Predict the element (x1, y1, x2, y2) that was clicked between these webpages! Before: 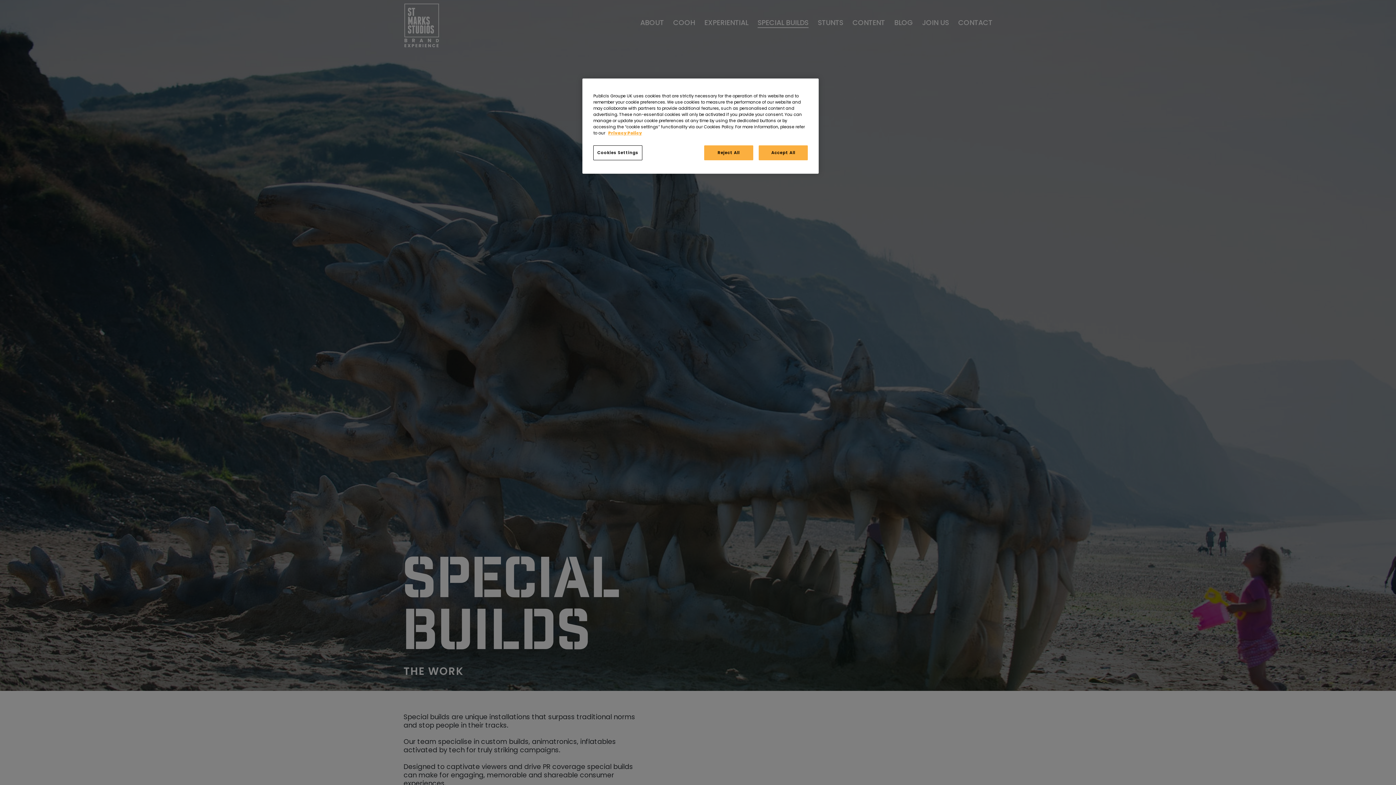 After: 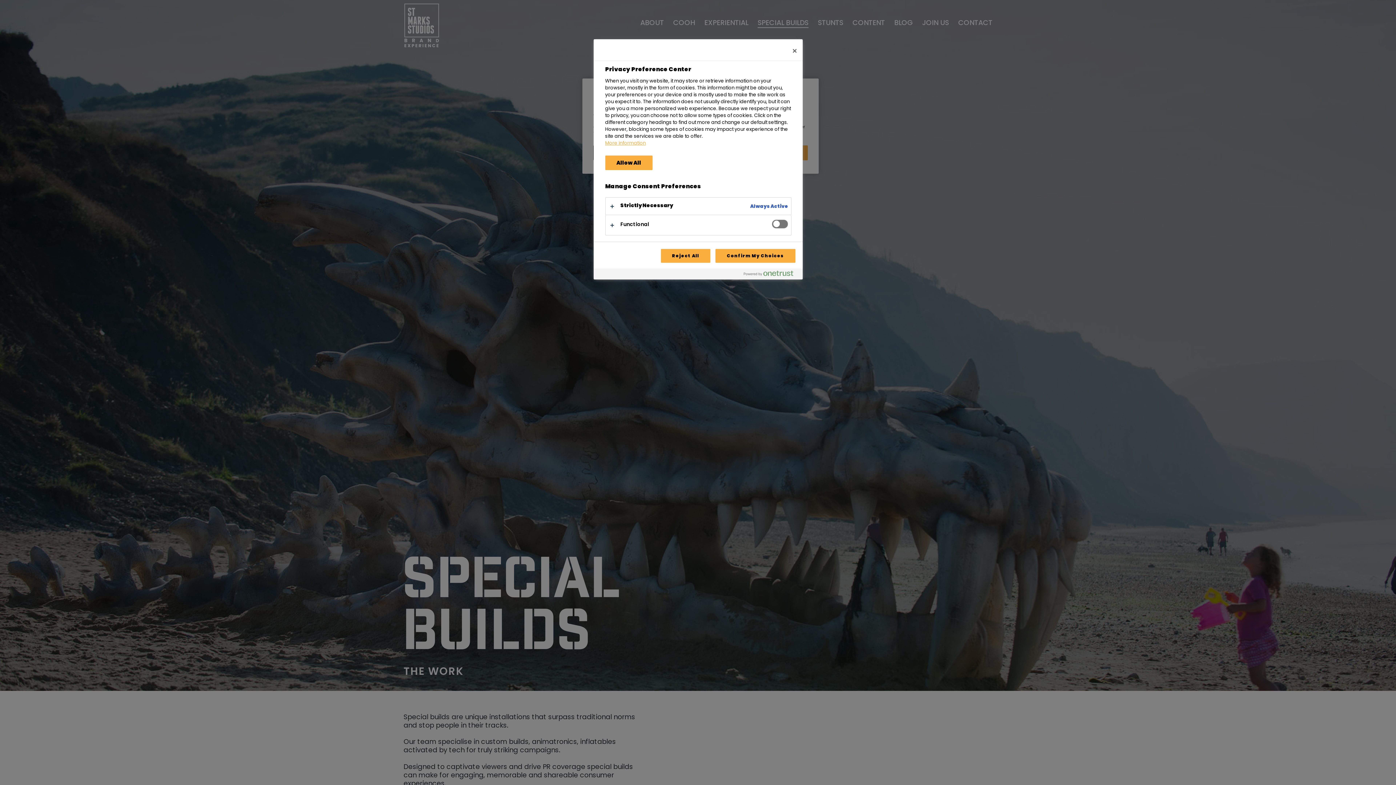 Action: bbox: (593, 145, 642, 160) label: Cookies Settings